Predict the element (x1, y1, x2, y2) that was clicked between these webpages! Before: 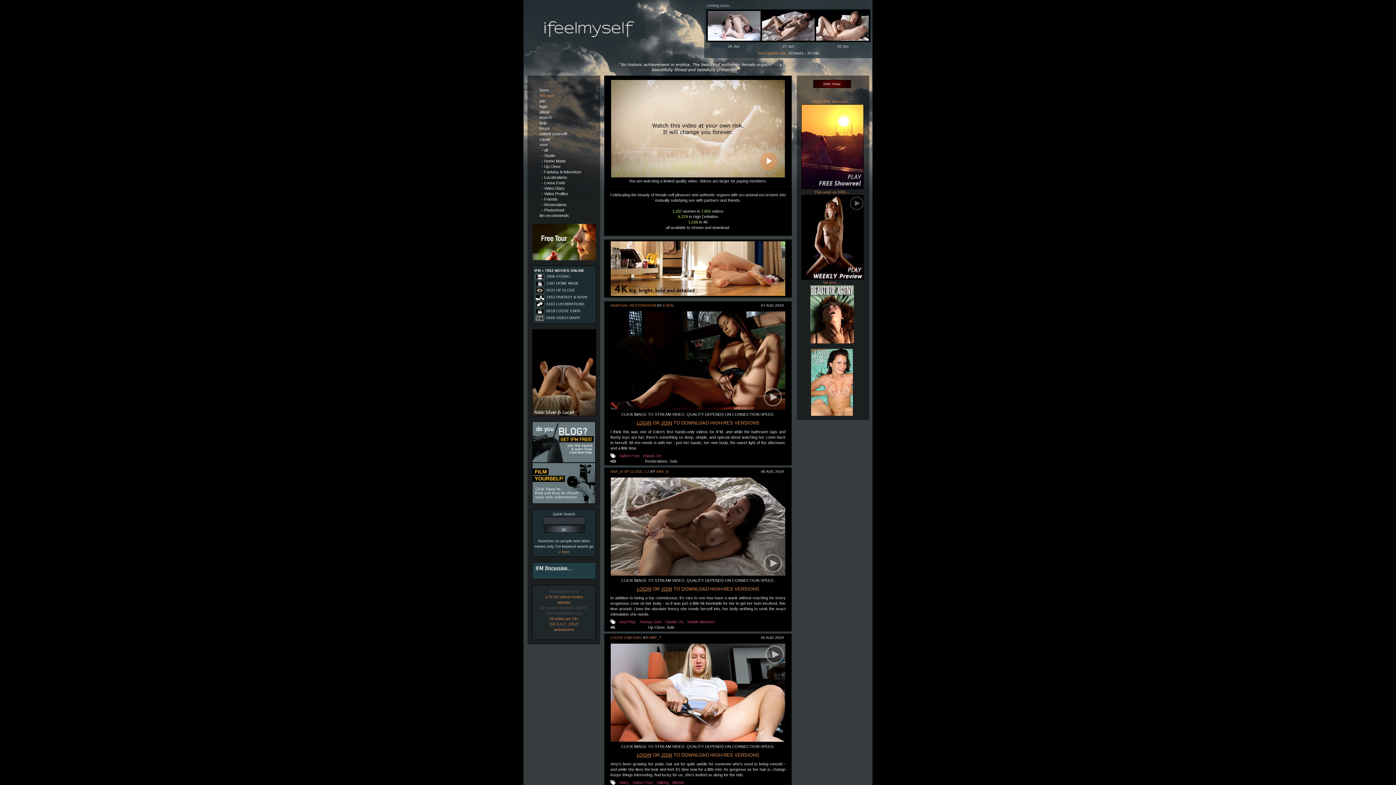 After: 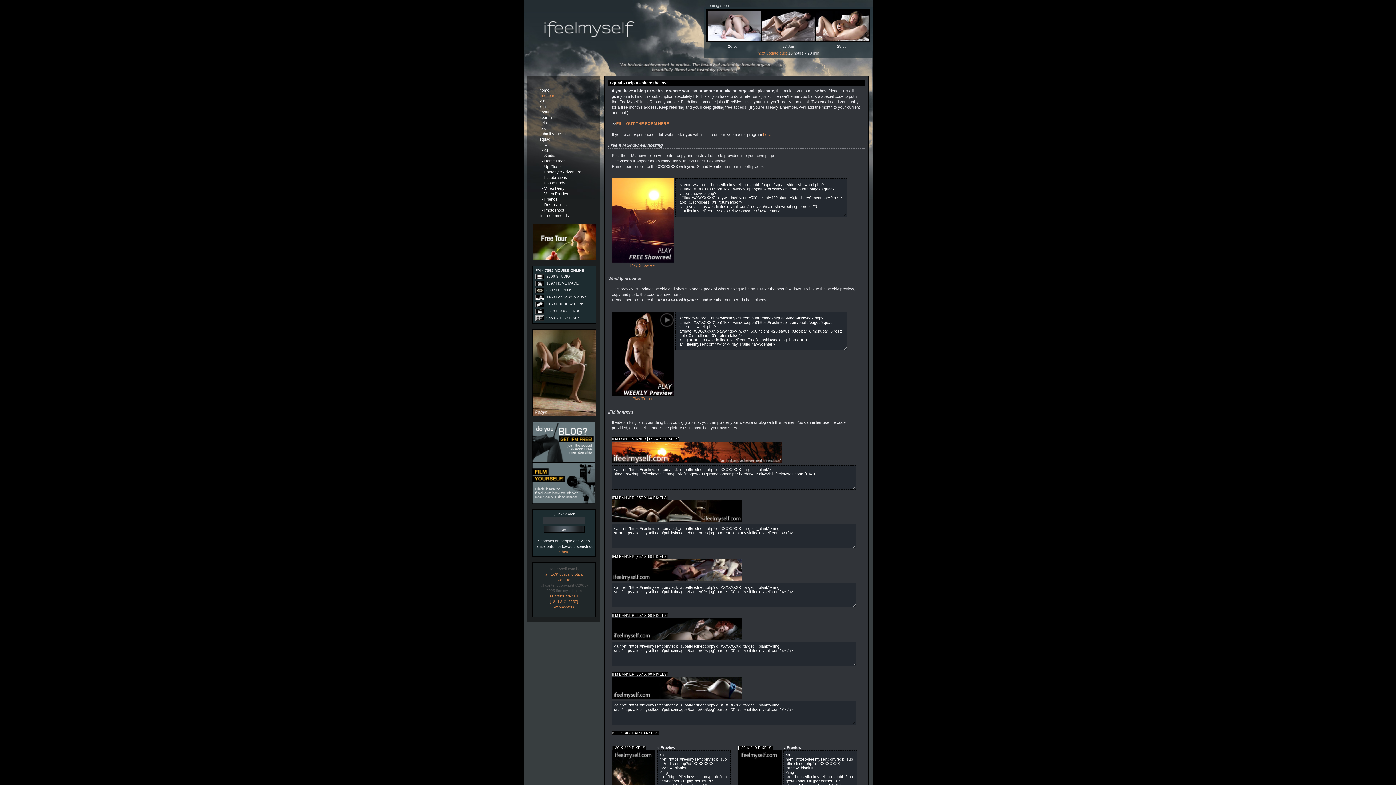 Action: bbox: (539, 136, 595, 142) label: squad